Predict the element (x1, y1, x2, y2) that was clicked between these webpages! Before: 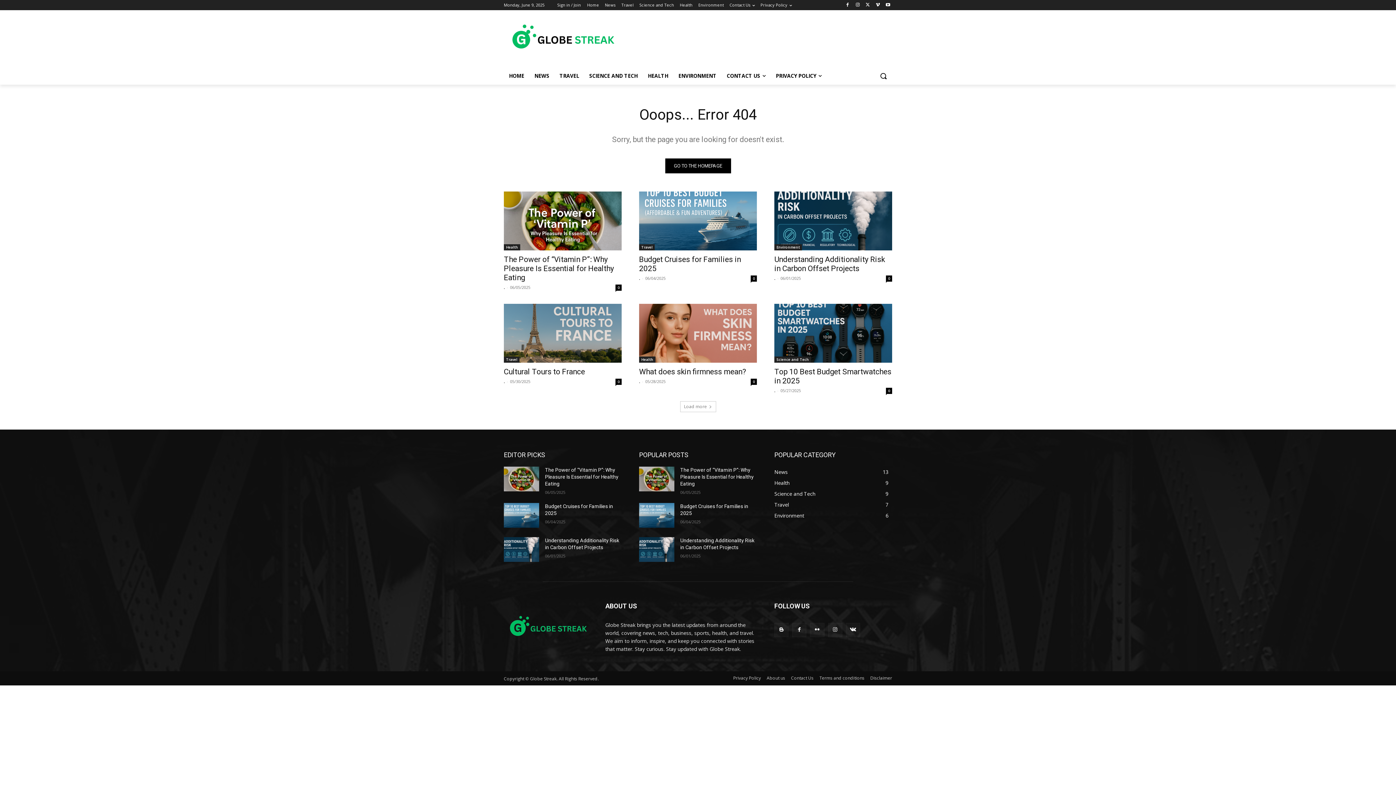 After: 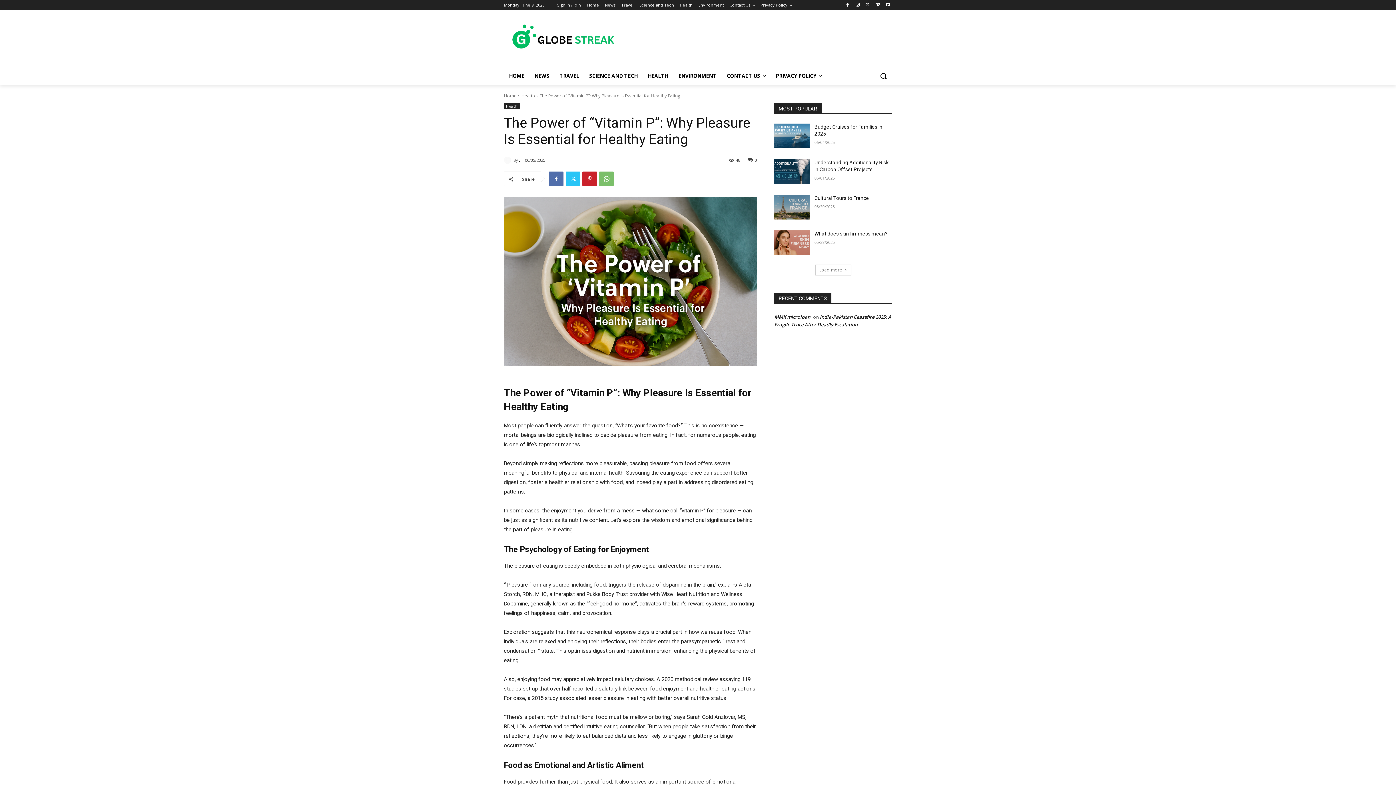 Action: bbox: (504, 255, 614, 282) label: The Power of “Vitamin P”: Why Pleasure Is Essential for Healthy Eating